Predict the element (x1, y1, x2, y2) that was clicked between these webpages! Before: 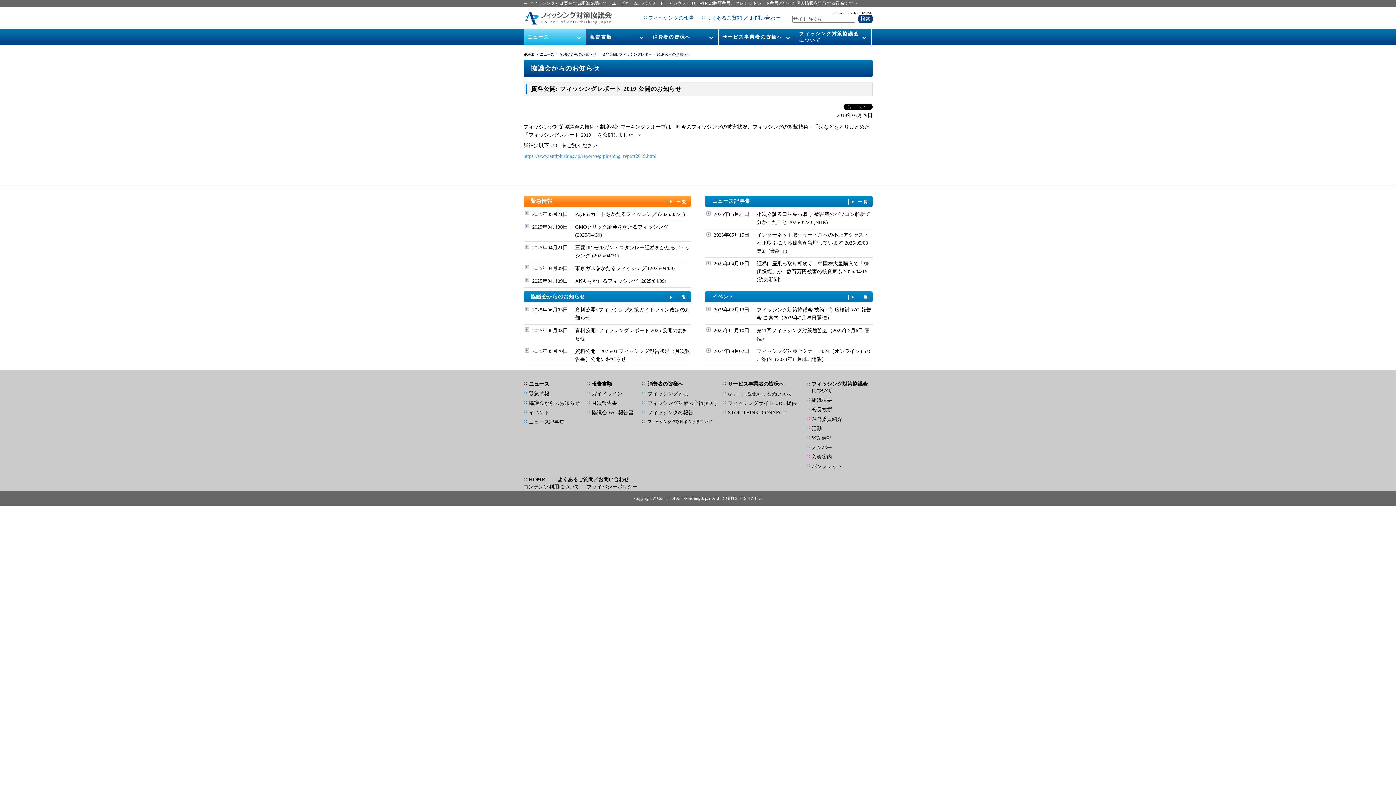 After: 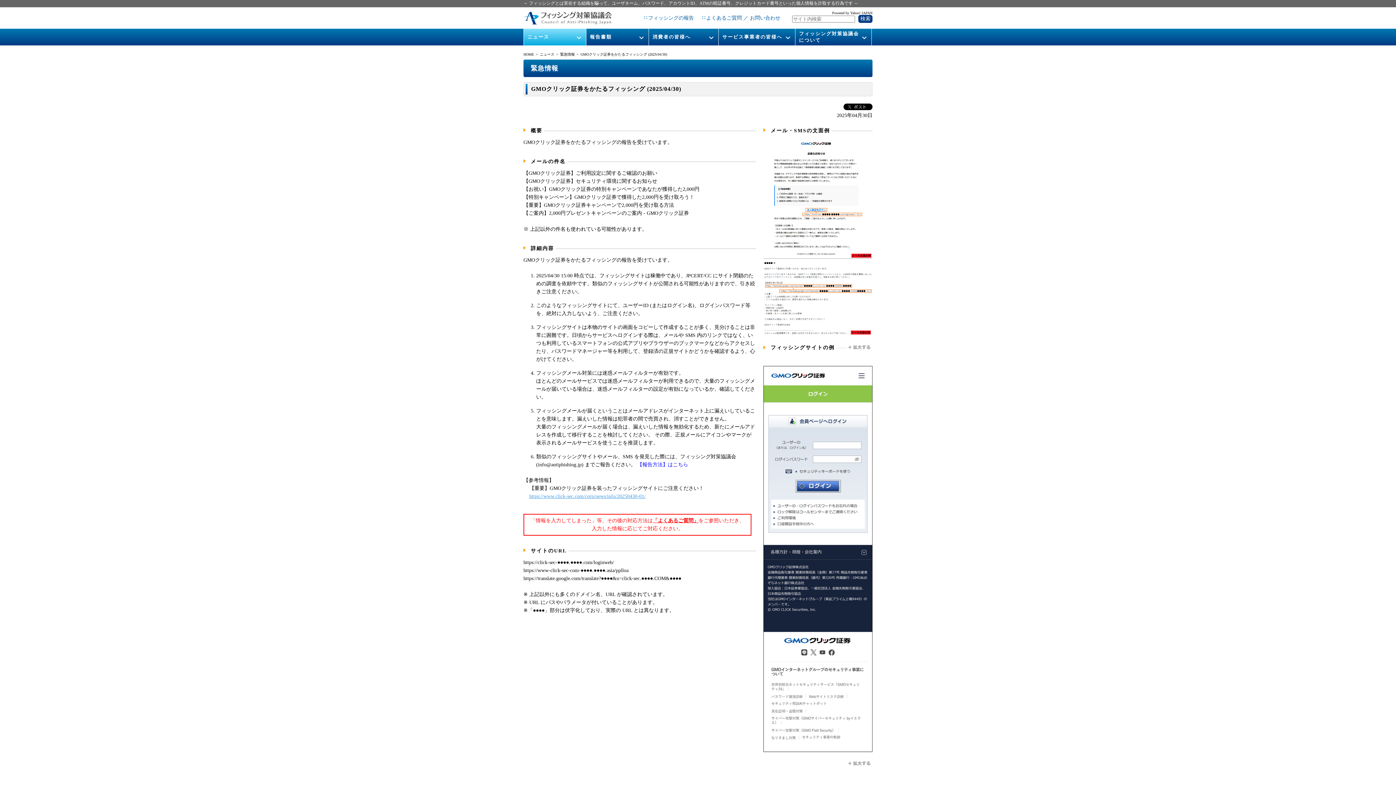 Action: label: 2025年04月30日
GMOクリック証券をかたるフィッシング (2025/04/30) bbox: (523, 221, 691, 241)